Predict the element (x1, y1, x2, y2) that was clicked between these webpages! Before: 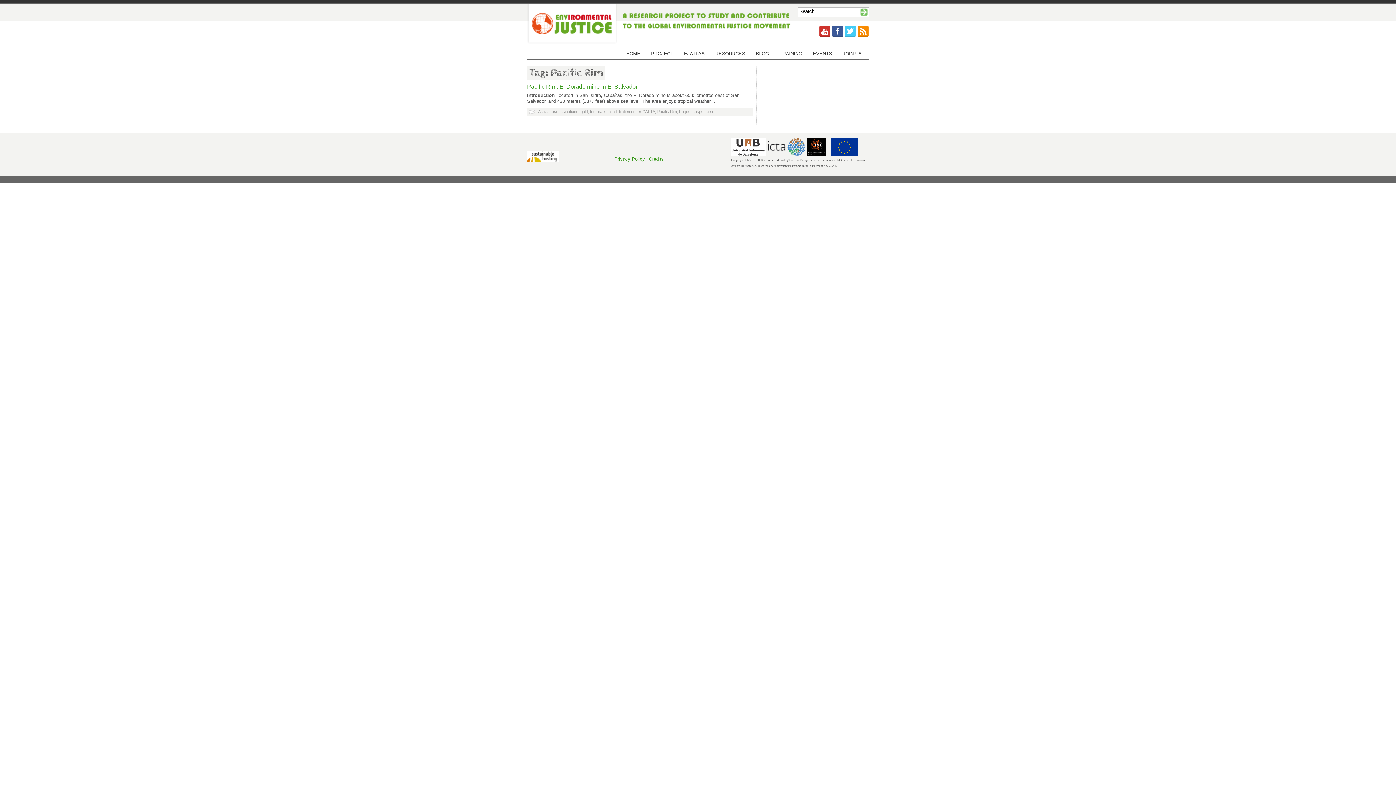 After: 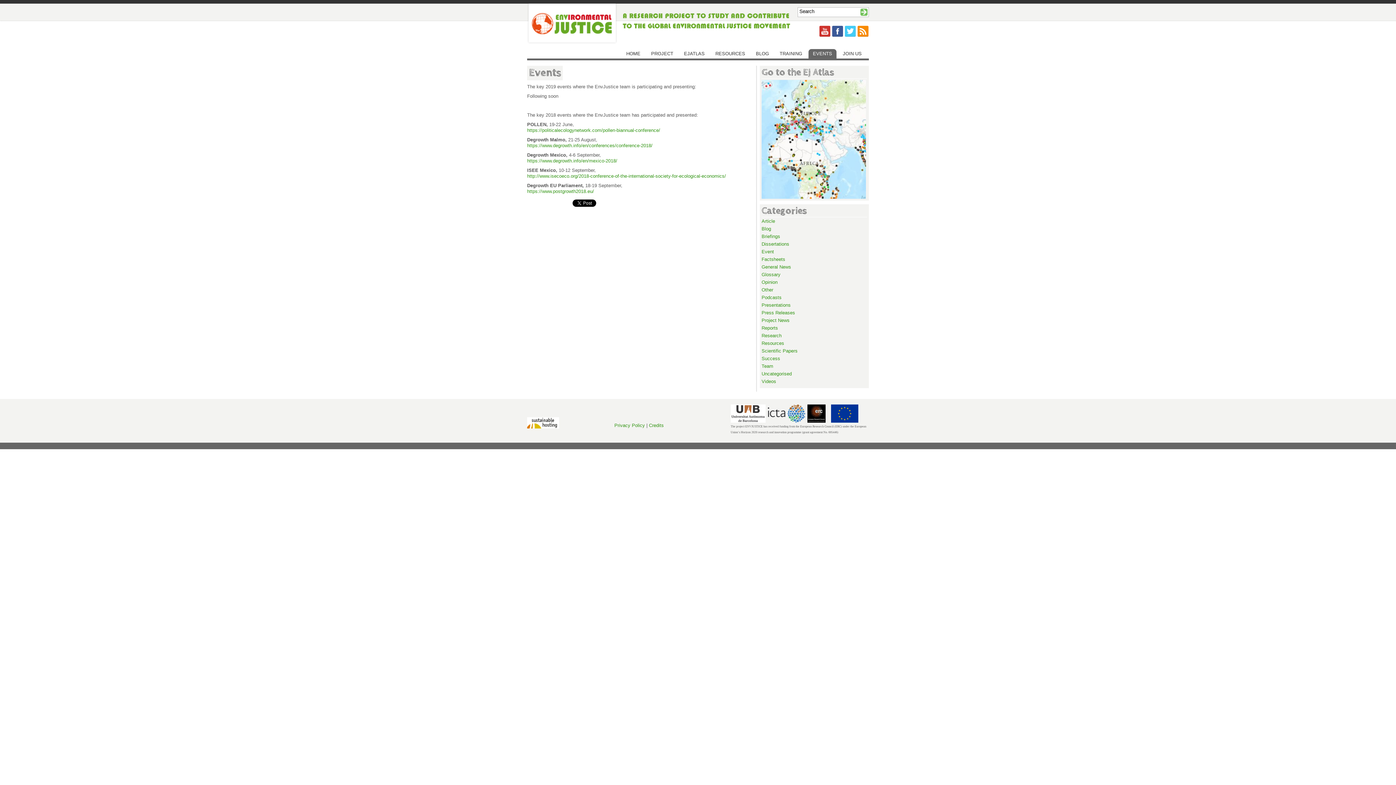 Action: label: EVENTS bbox: (808, 49, 836, 58)